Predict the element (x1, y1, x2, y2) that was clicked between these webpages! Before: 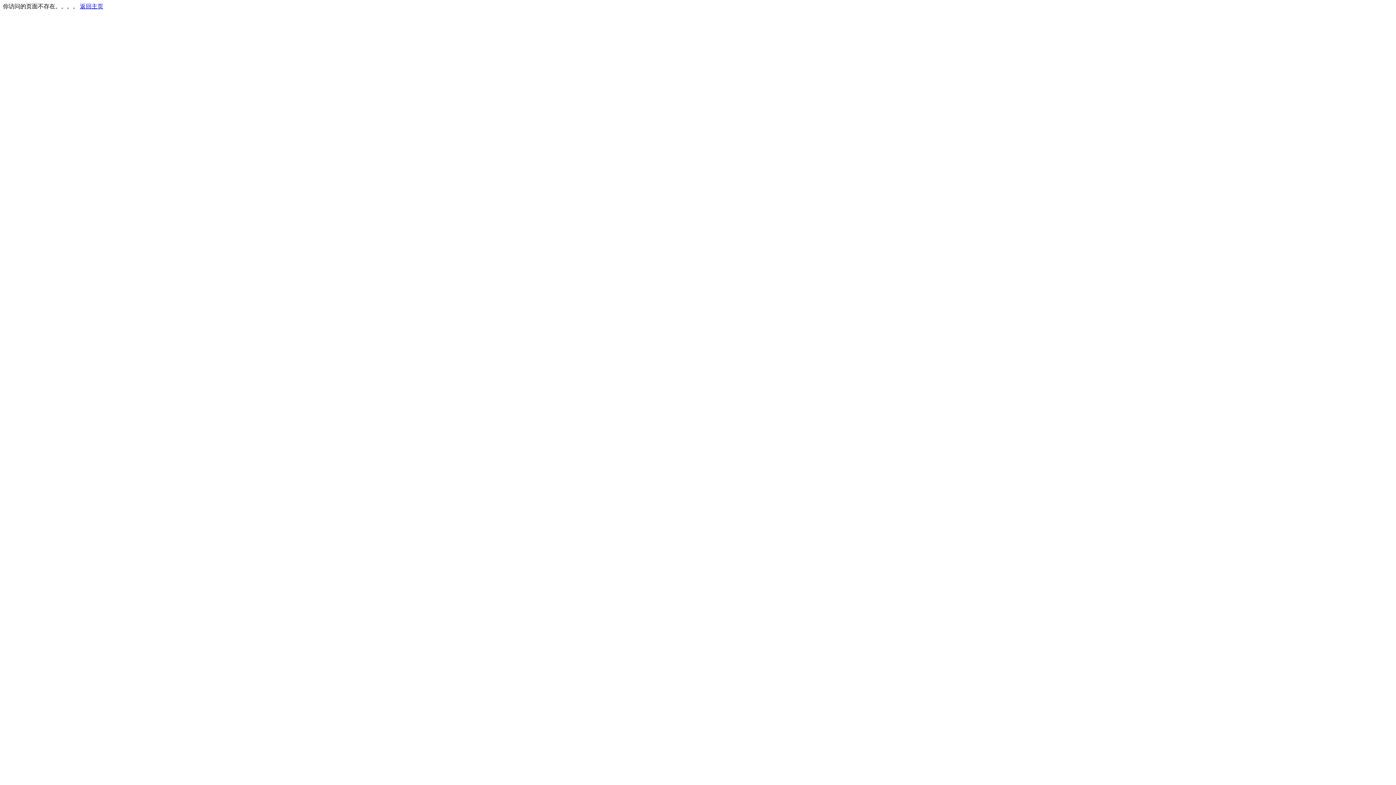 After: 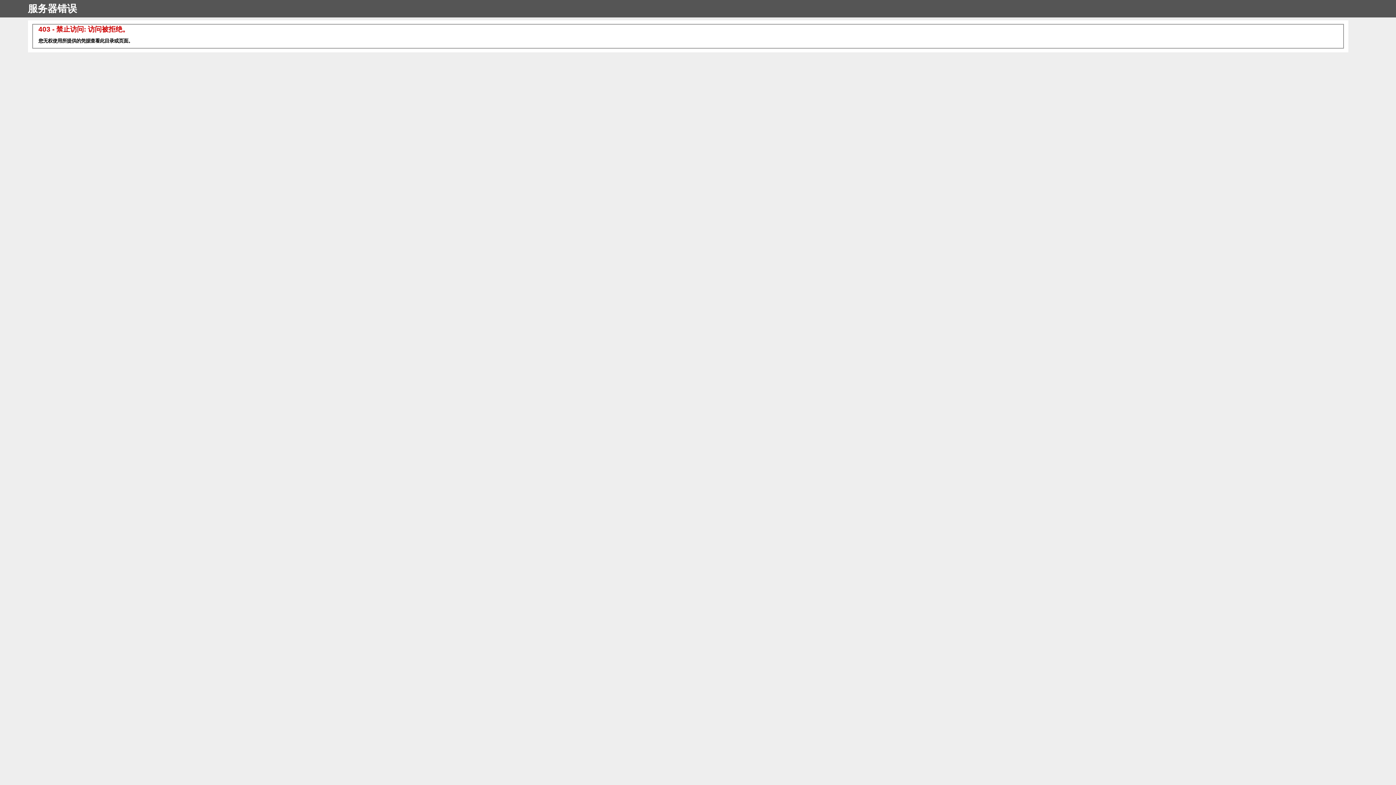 Action: label: 返回主页 bbox: (80, 3, 103, 9)